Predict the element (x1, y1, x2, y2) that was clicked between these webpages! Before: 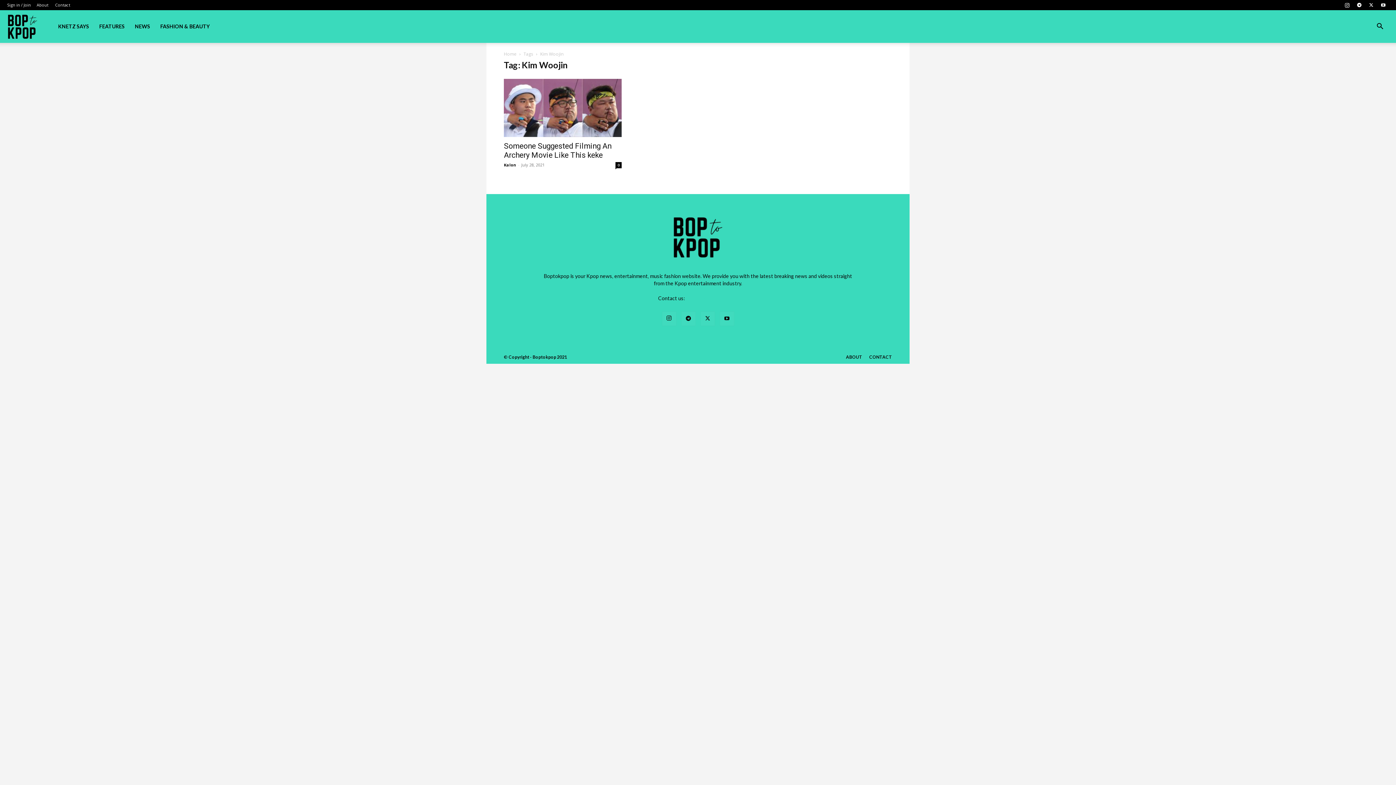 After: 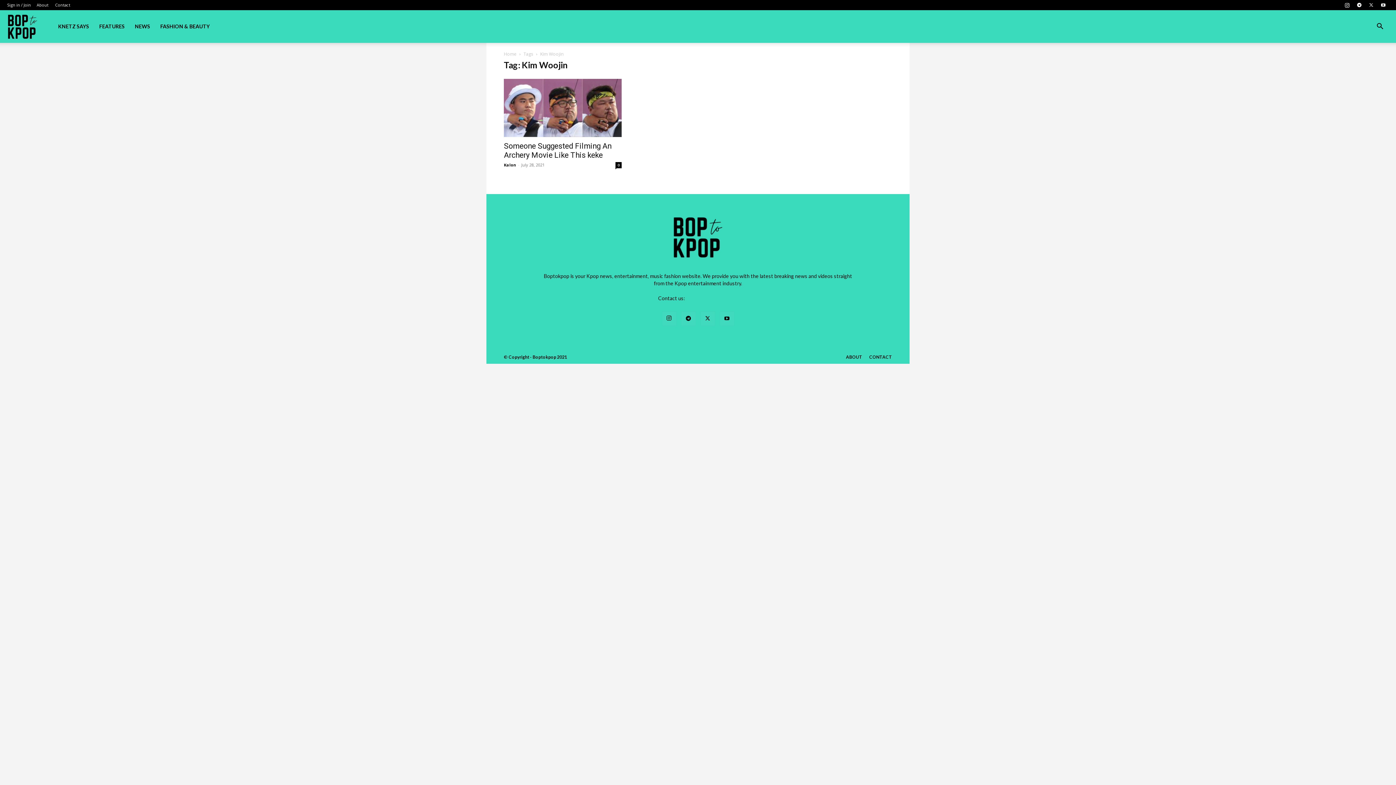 Action: bbox: (1366, 0, 1377, 10)